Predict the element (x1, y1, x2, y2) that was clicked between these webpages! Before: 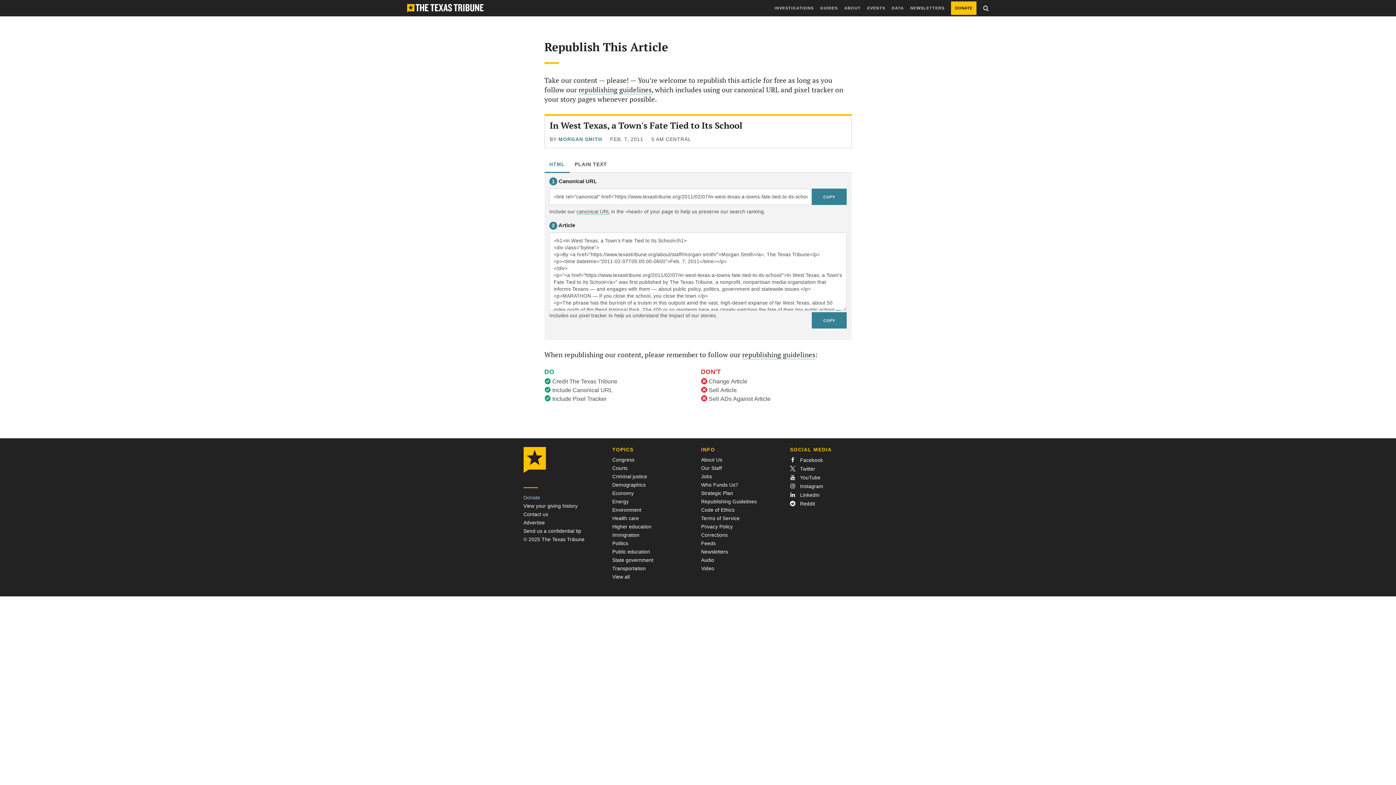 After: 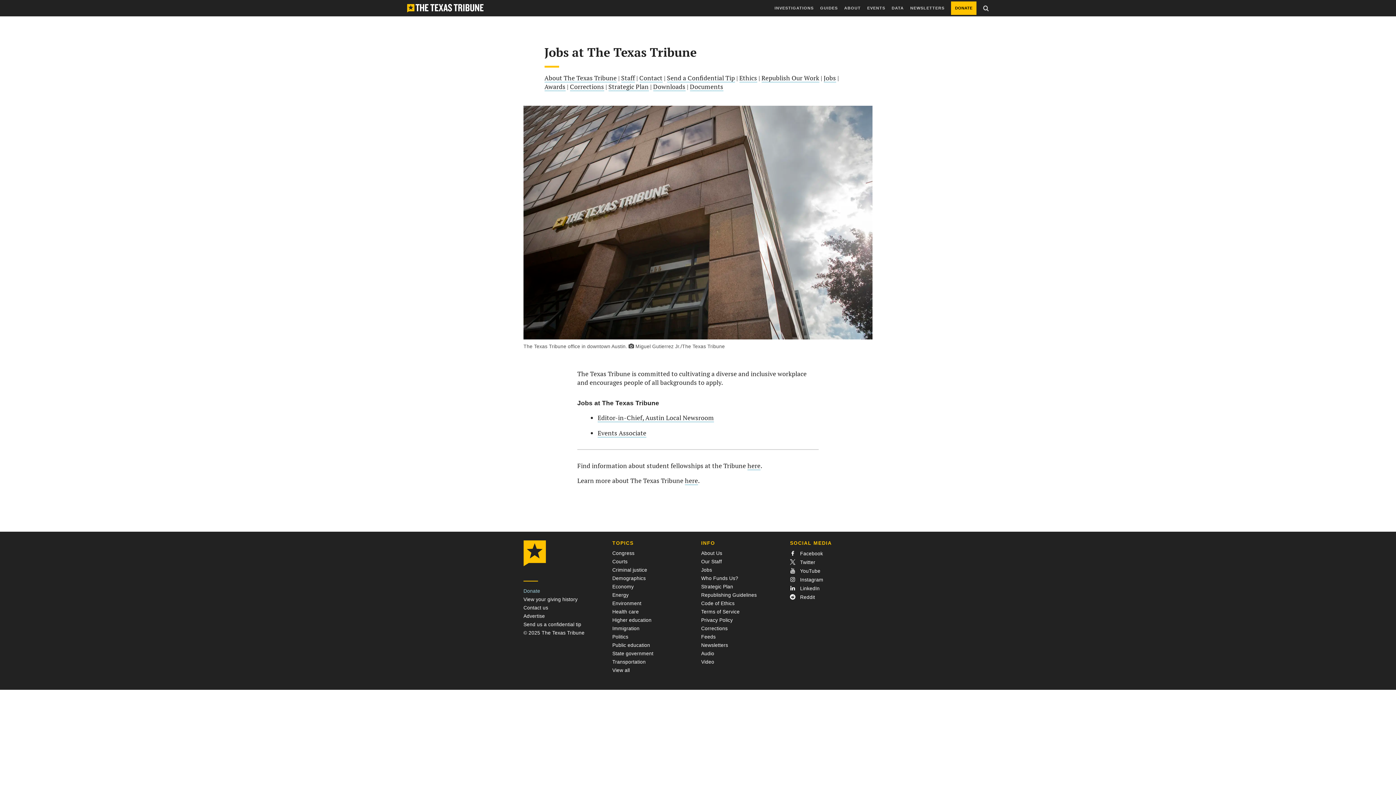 Action: bbox: (701, 474, 712, 479) label: Jobs